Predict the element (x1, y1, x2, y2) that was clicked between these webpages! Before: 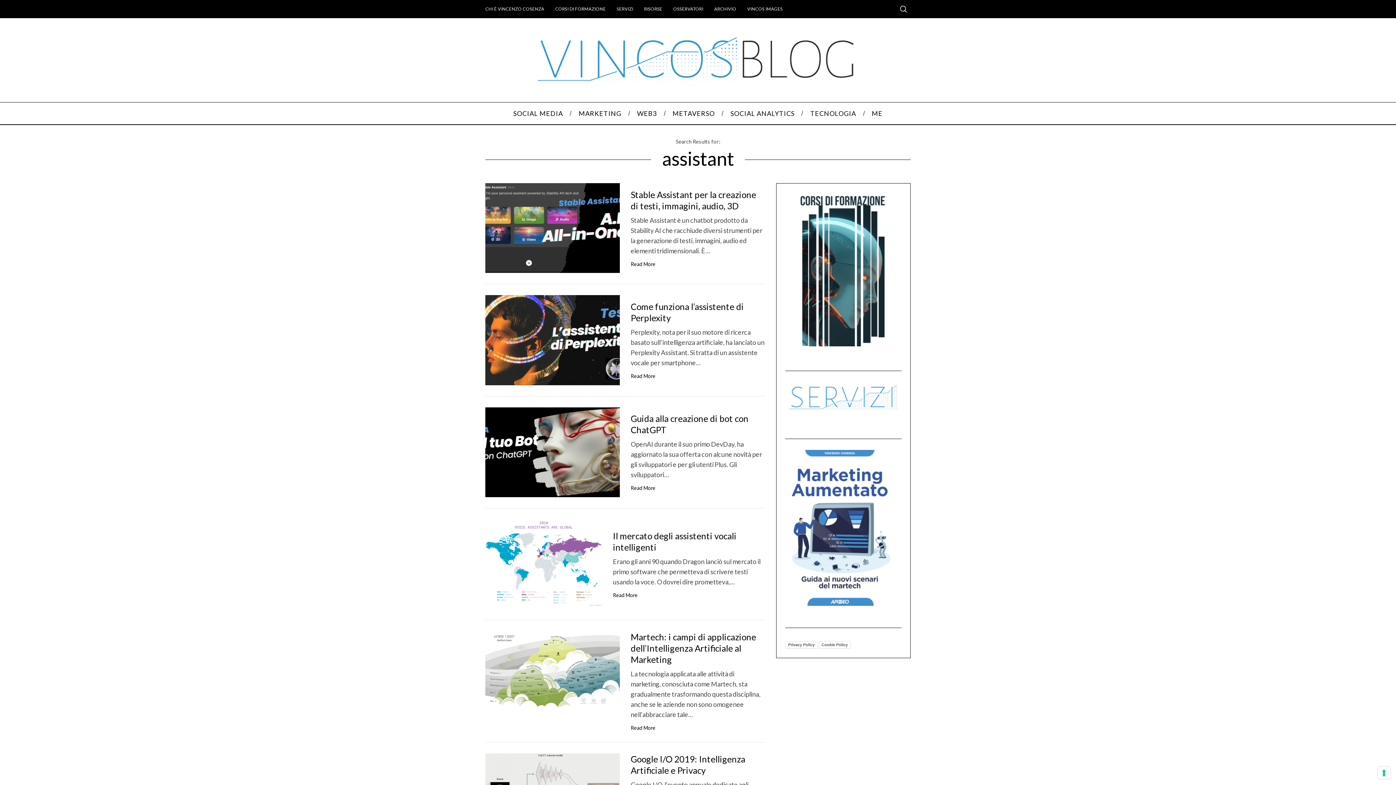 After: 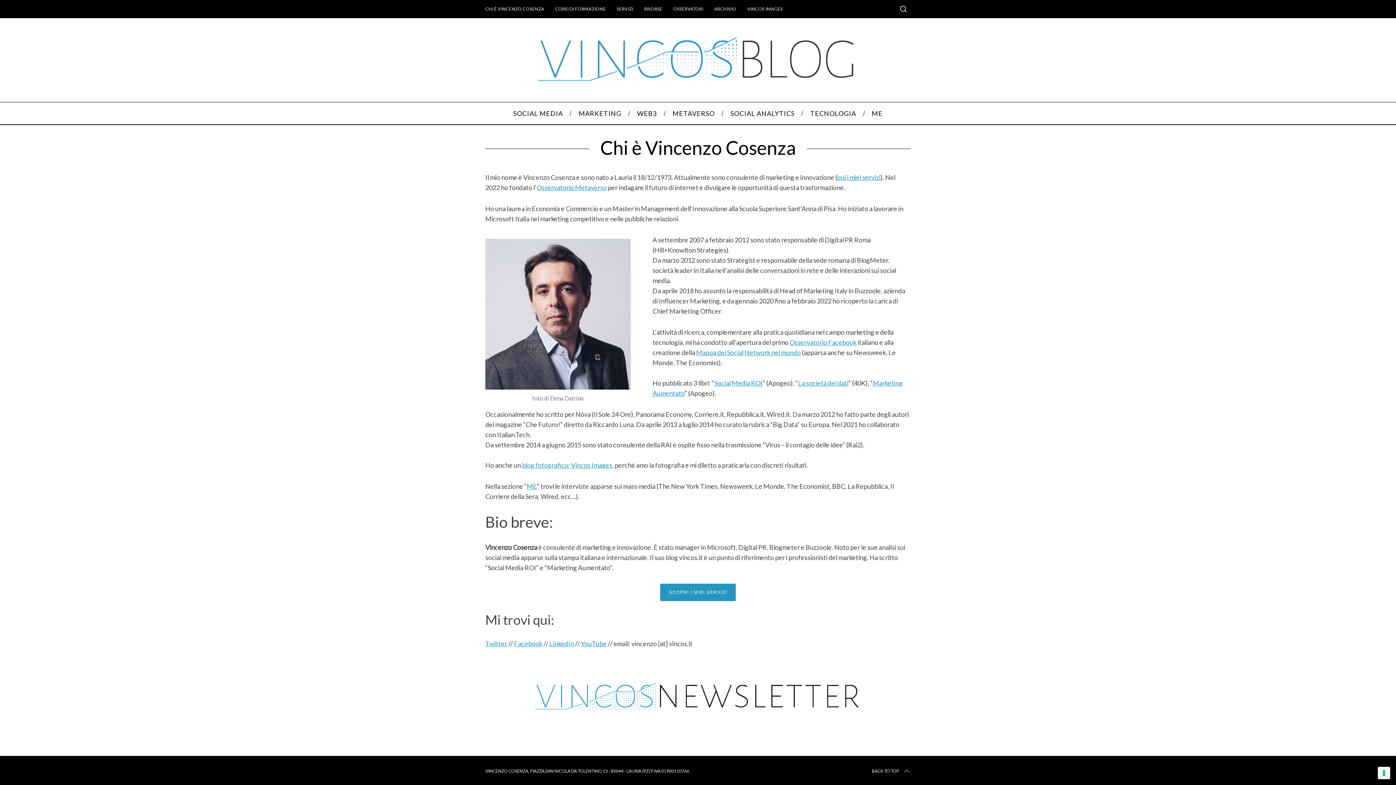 Action: bbox: (480, 4, 549, 14) label: CHI È VINCENZO COSENZA